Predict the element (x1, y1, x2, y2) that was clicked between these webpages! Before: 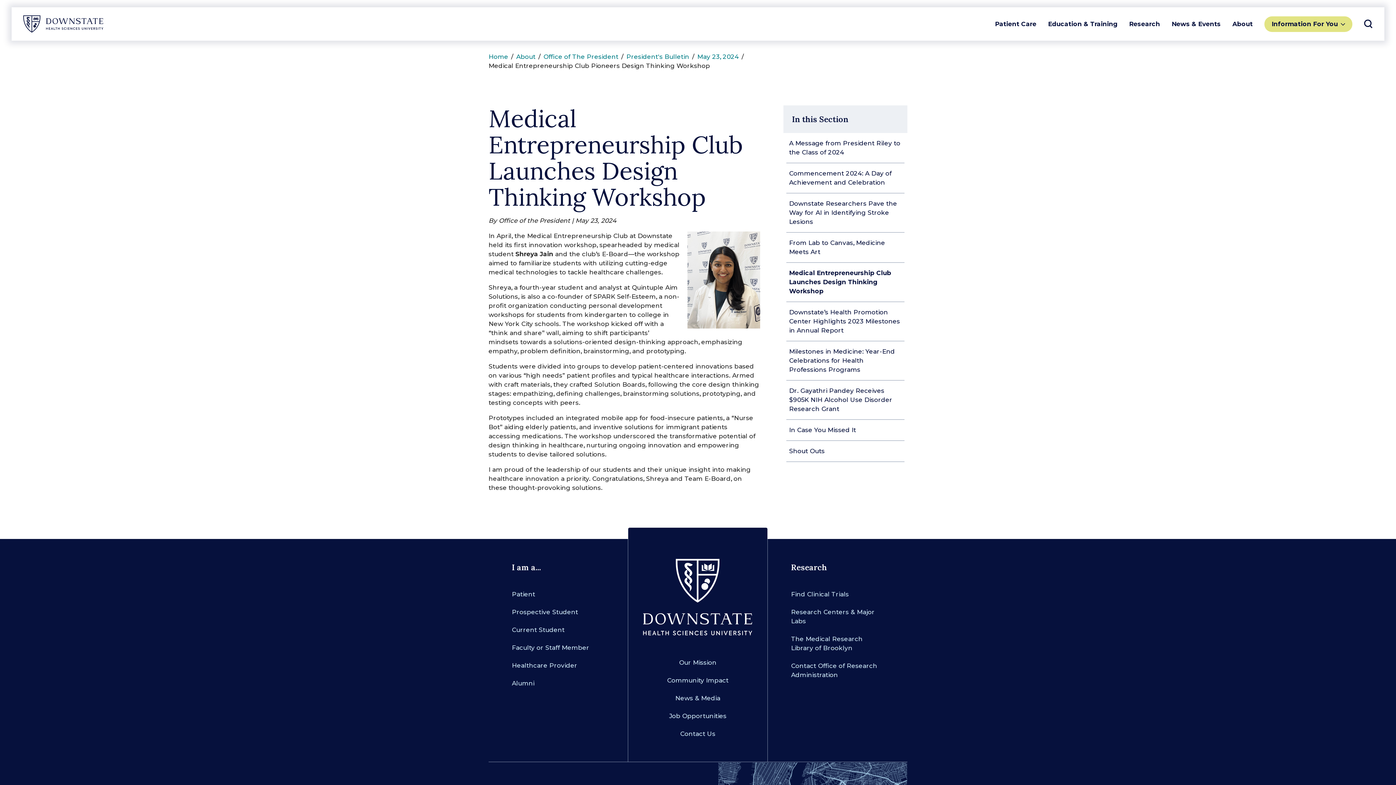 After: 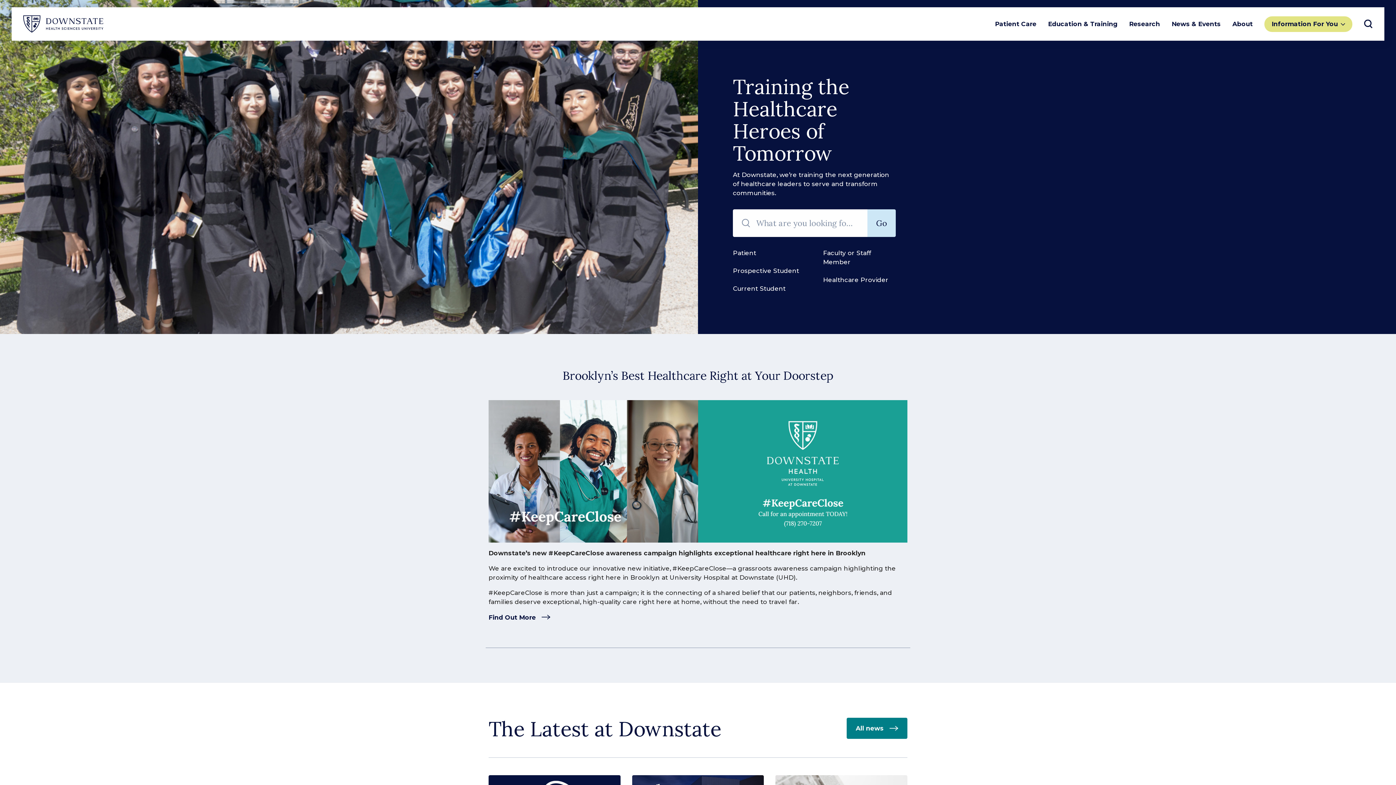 Action: bbox: (488, 52, 508, 61) label: Home